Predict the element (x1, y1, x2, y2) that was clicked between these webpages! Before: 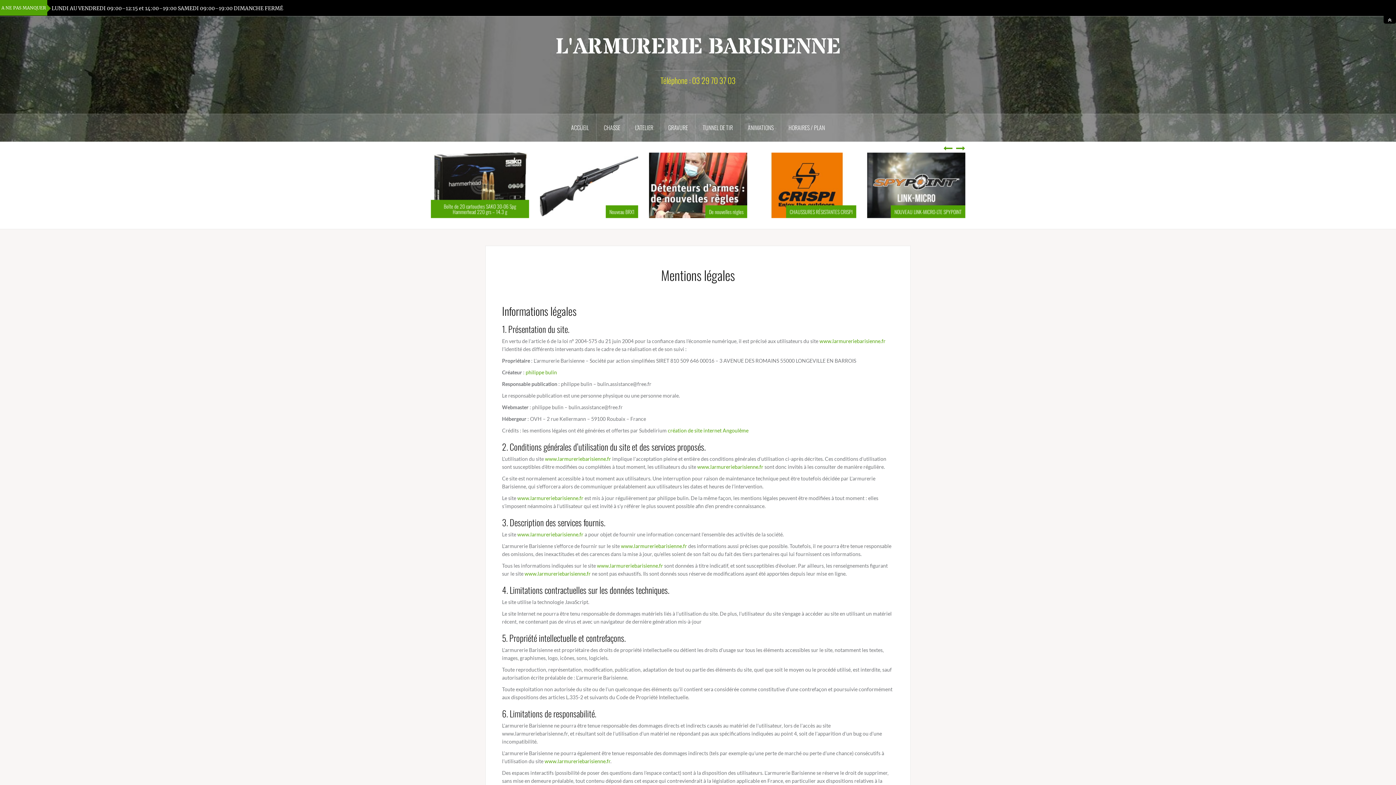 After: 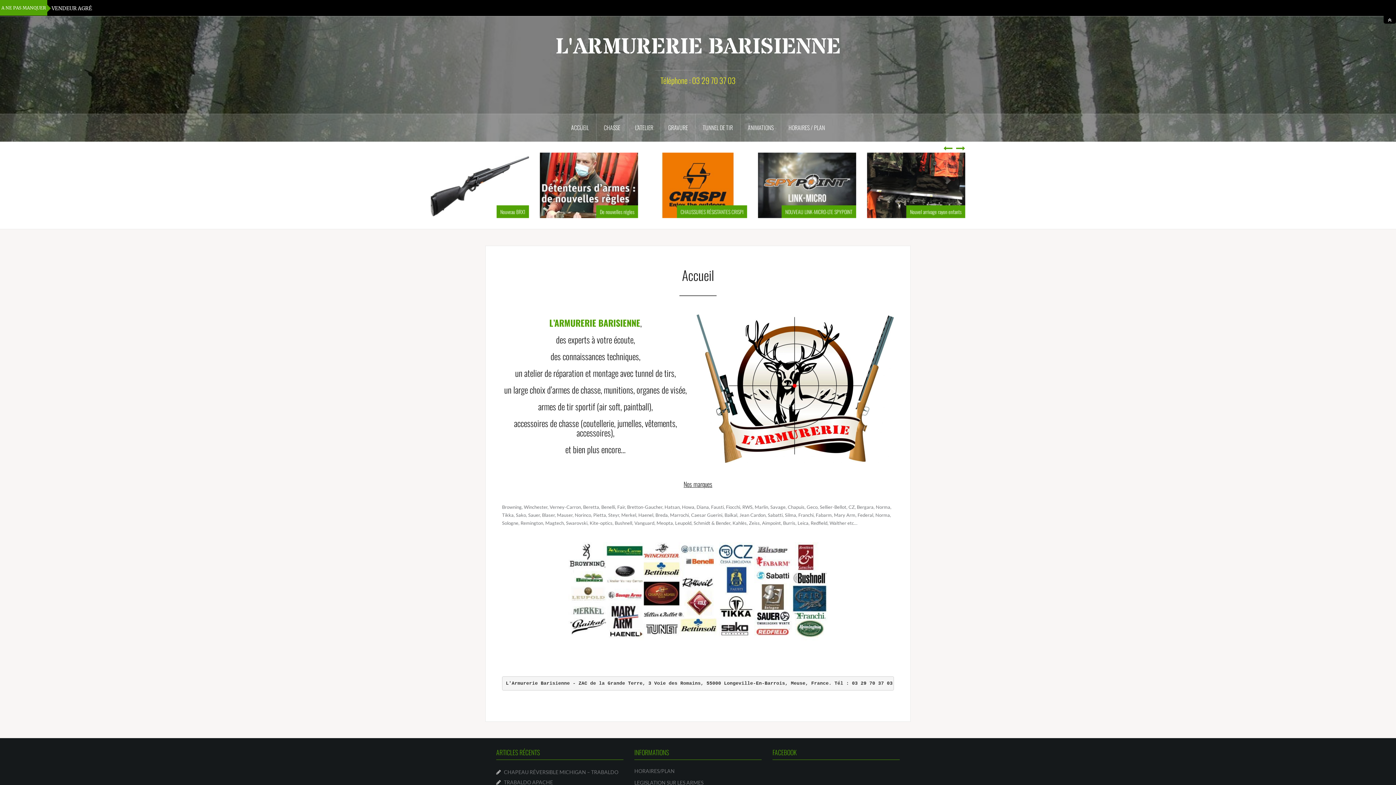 Action: bbox: (564, 114, 596, 141) label: ACCUEIL